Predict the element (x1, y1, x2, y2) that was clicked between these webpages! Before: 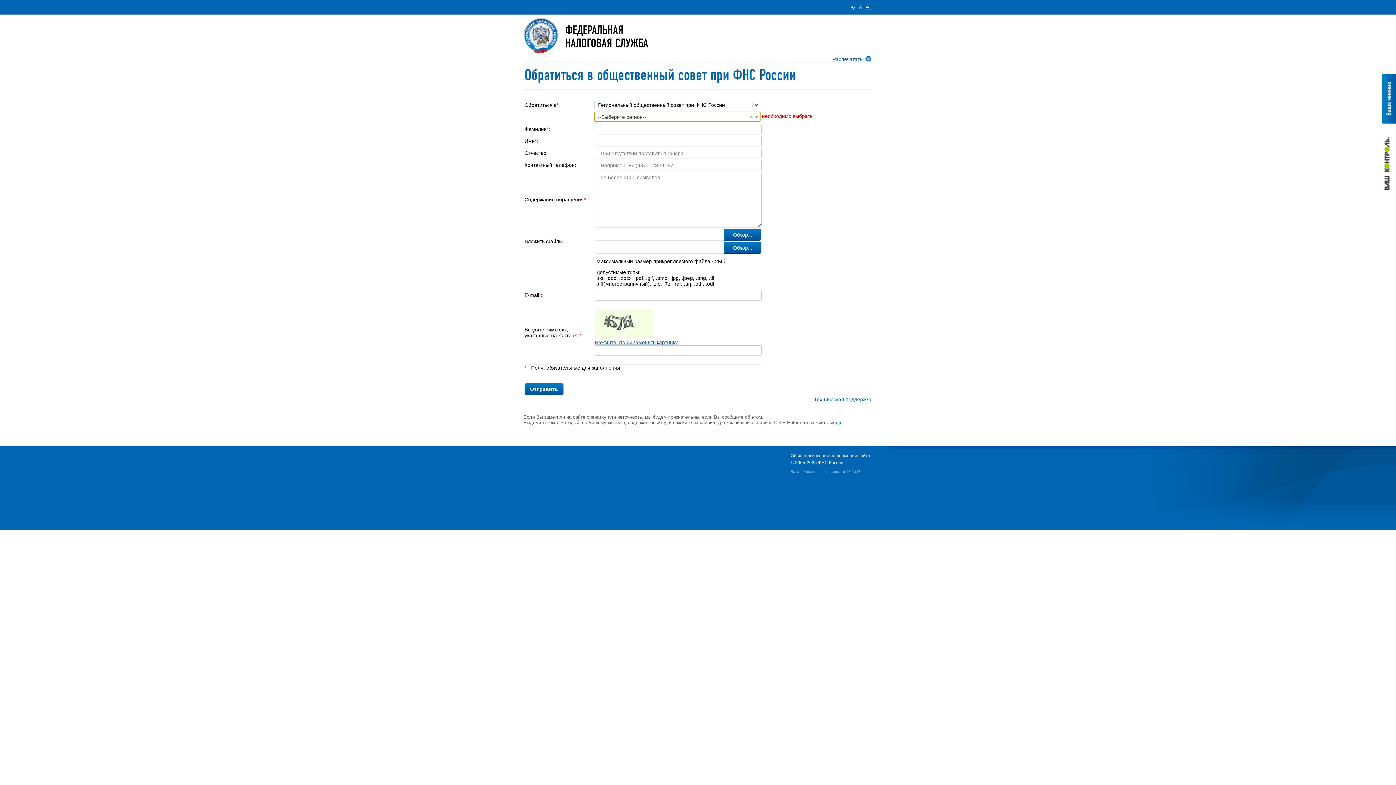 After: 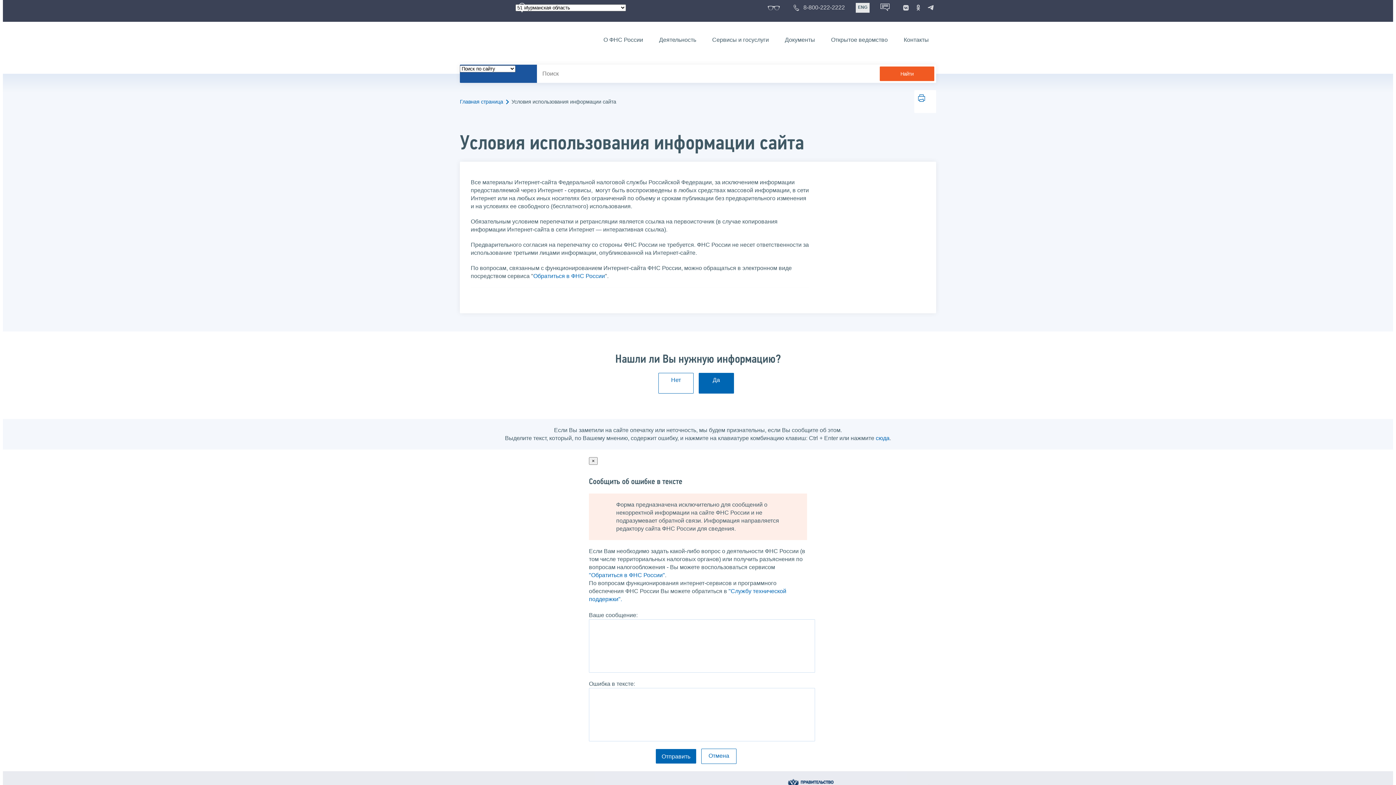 Action: label: Об использовании информации сайта bbox: (790, 453, 870, 458)